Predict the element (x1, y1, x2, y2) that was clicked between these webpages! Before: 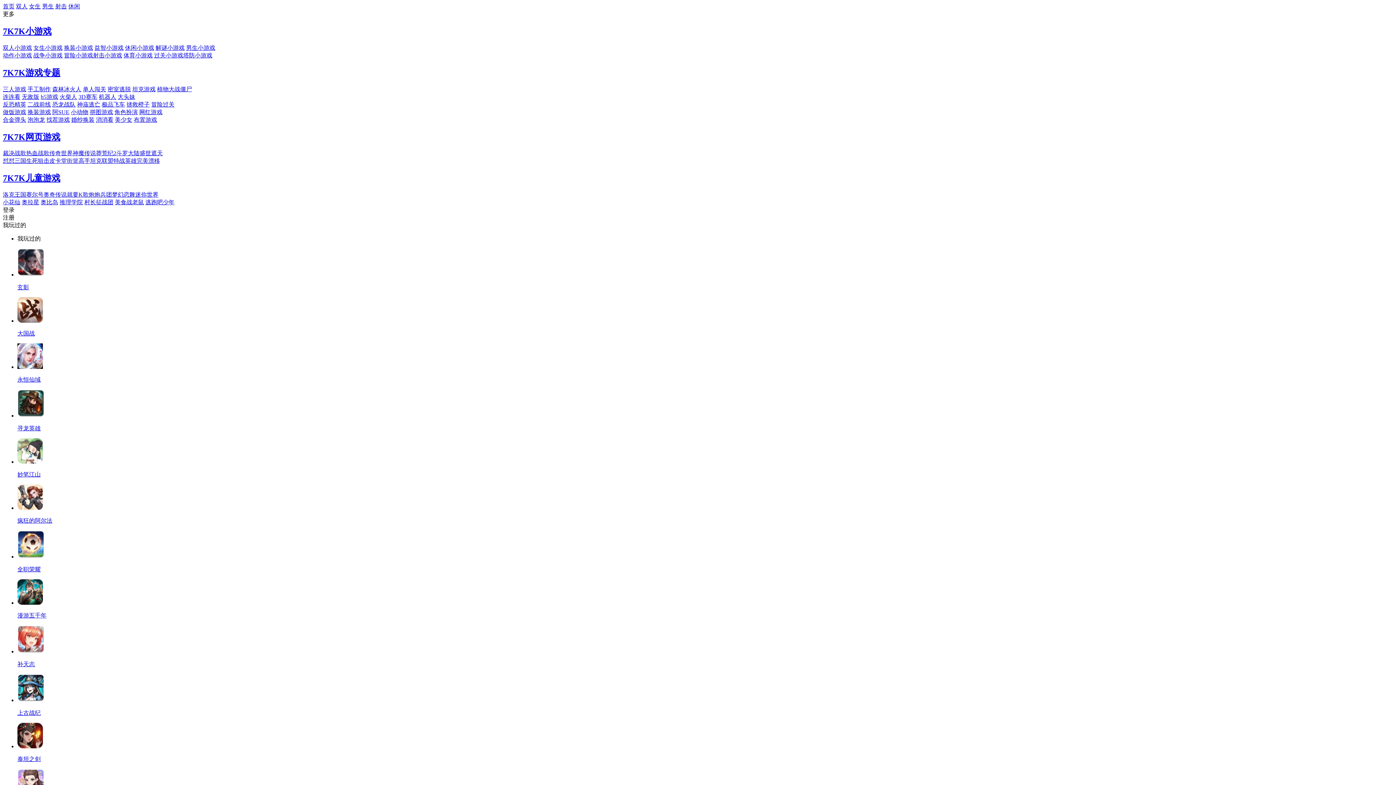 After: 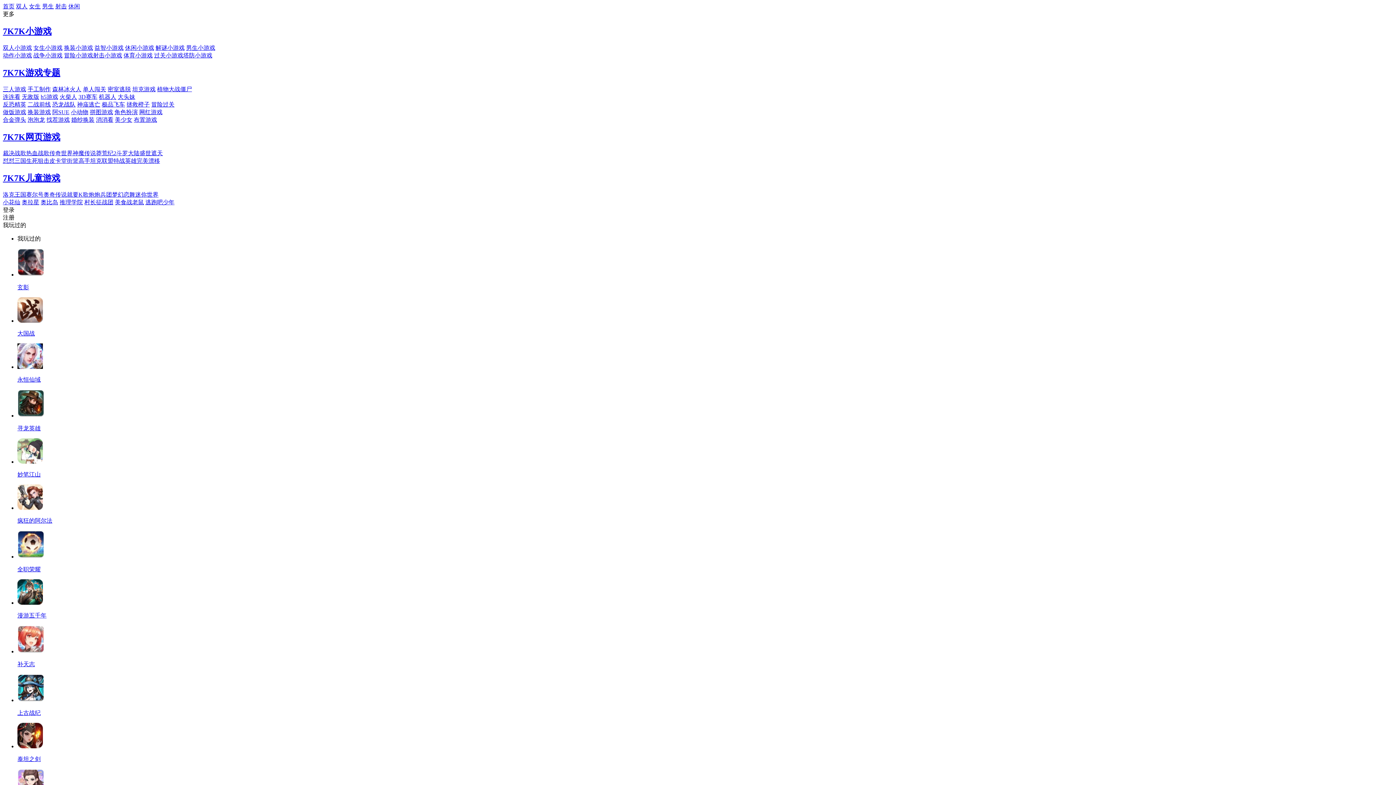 Action: label: 小花仙 bbox: (2, 199, 20, 205)